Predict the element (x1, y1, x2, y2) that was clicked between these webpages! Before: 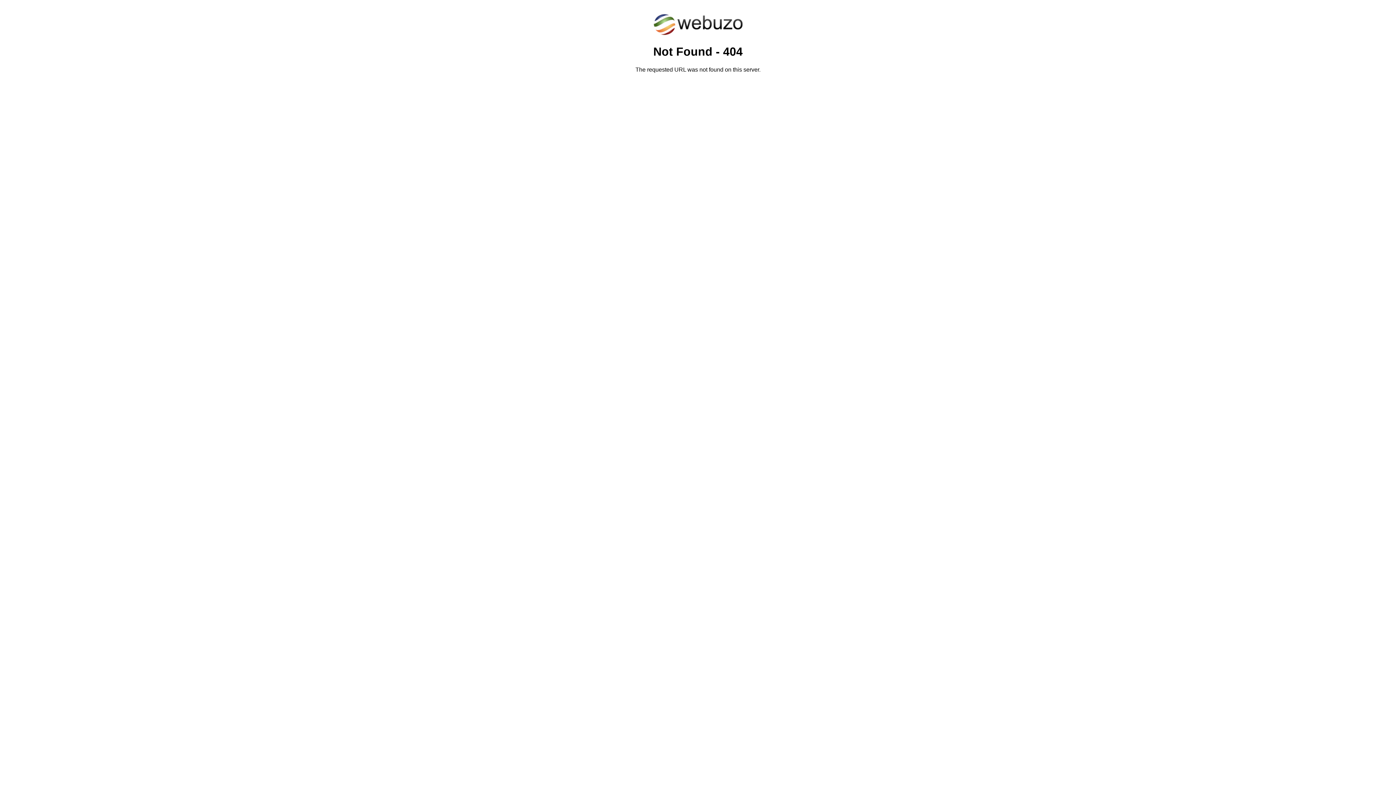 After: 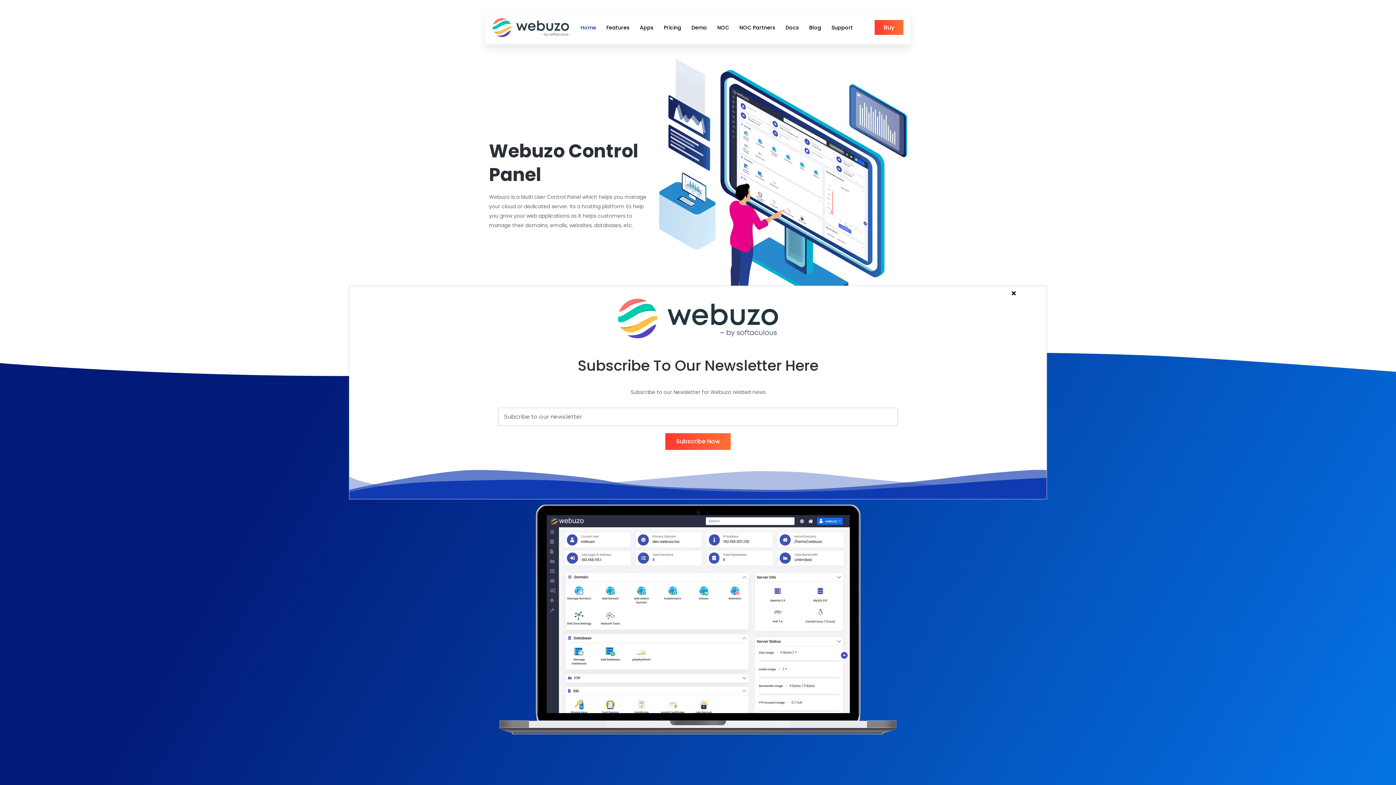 Action: bbox: (652, 30, 743, 37)